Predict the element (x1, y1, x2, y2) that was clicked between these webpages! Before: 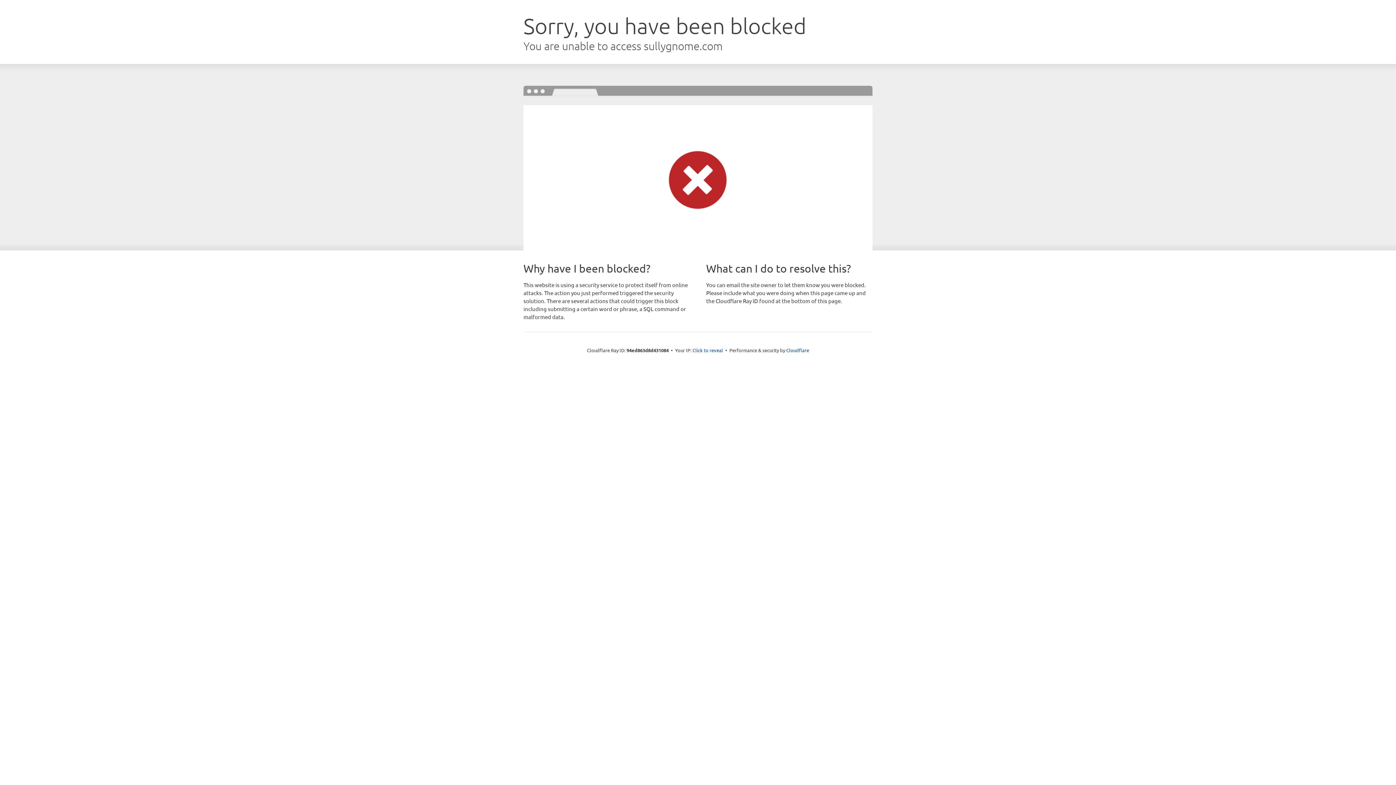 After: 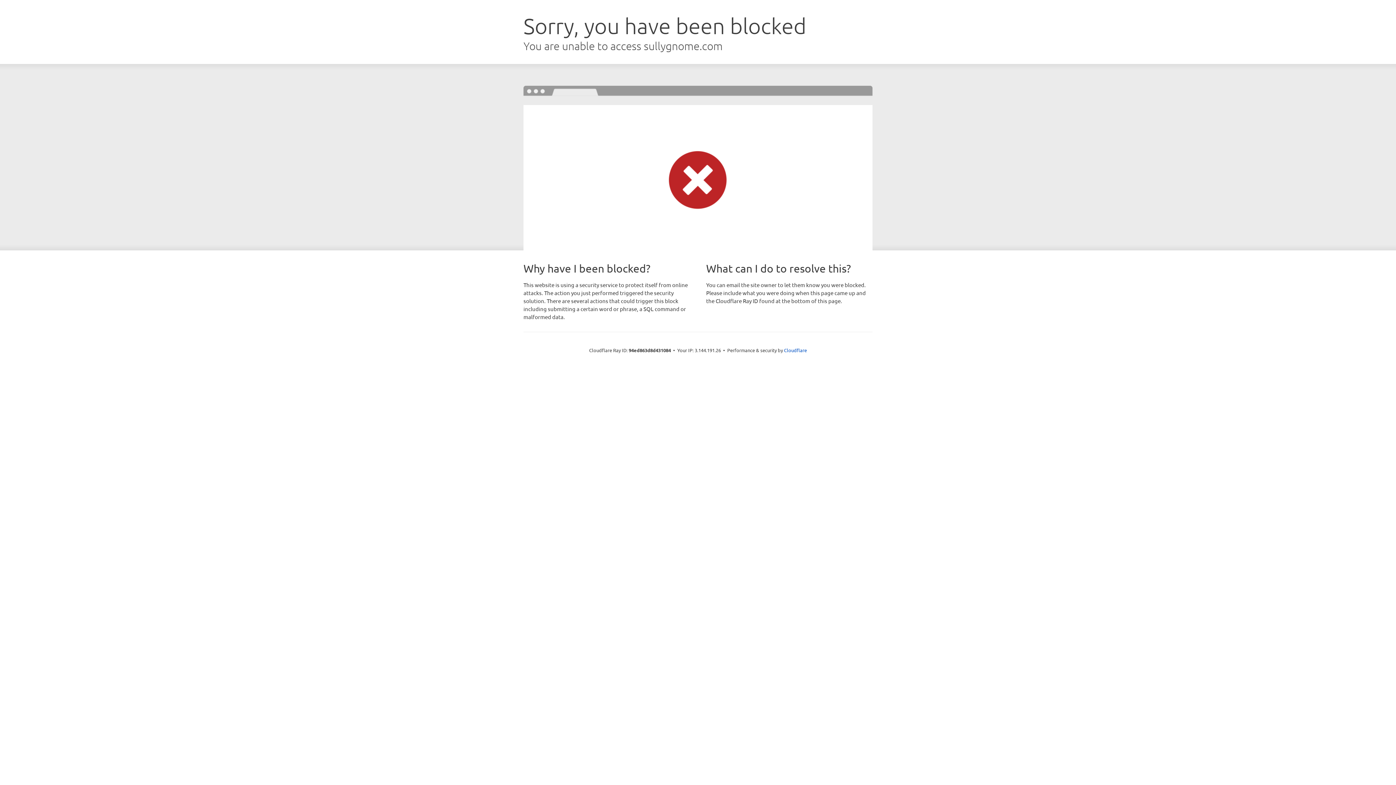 Action: label: Click to reveal bbox: (692, 346, 723, 353)